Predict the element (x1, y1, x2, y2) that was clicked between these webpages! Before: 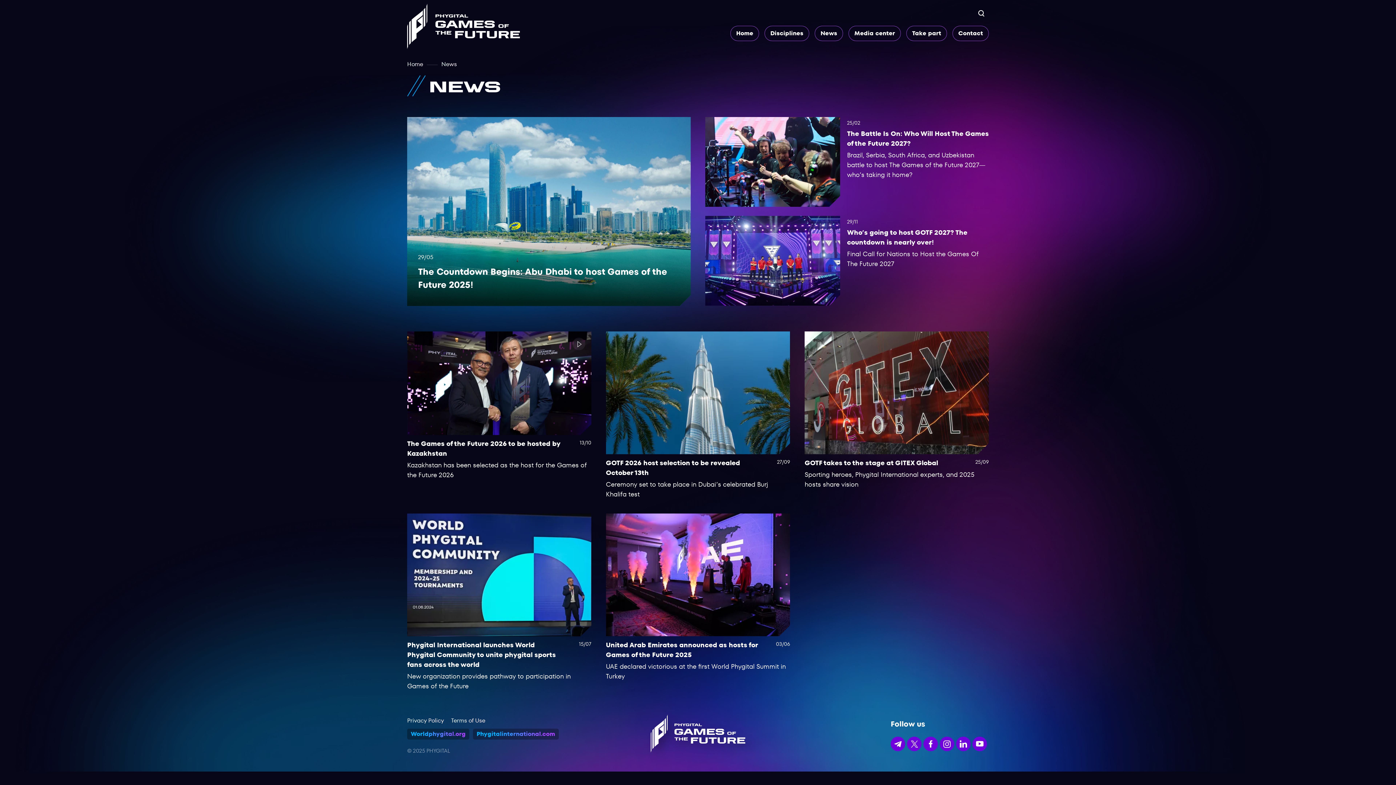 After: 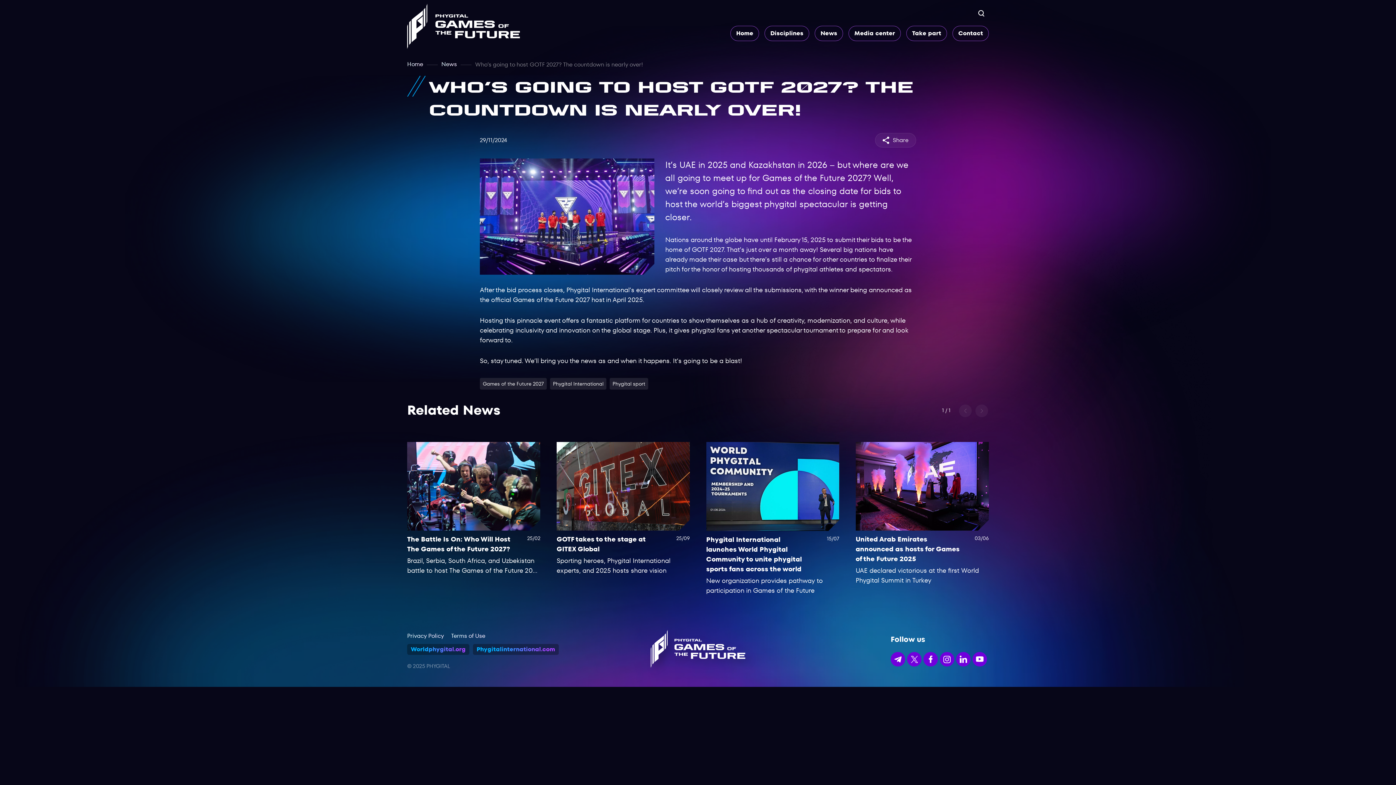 Action: bbox: (705, 216, 989, 305) label: 29/11
Who’s going to host GOTF 2027? The countdown is nearly over!
Final Call for Nations to Host the Games Of The Future 2027